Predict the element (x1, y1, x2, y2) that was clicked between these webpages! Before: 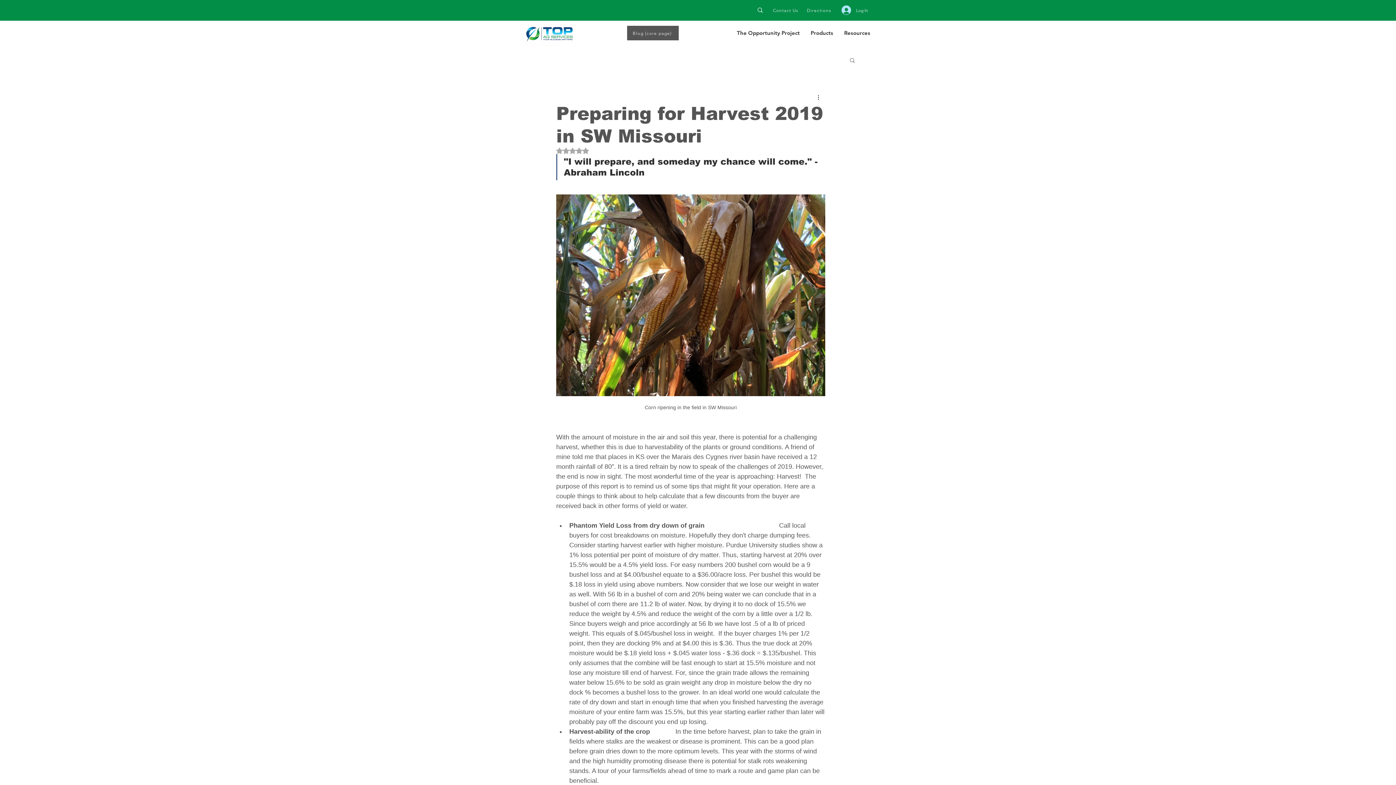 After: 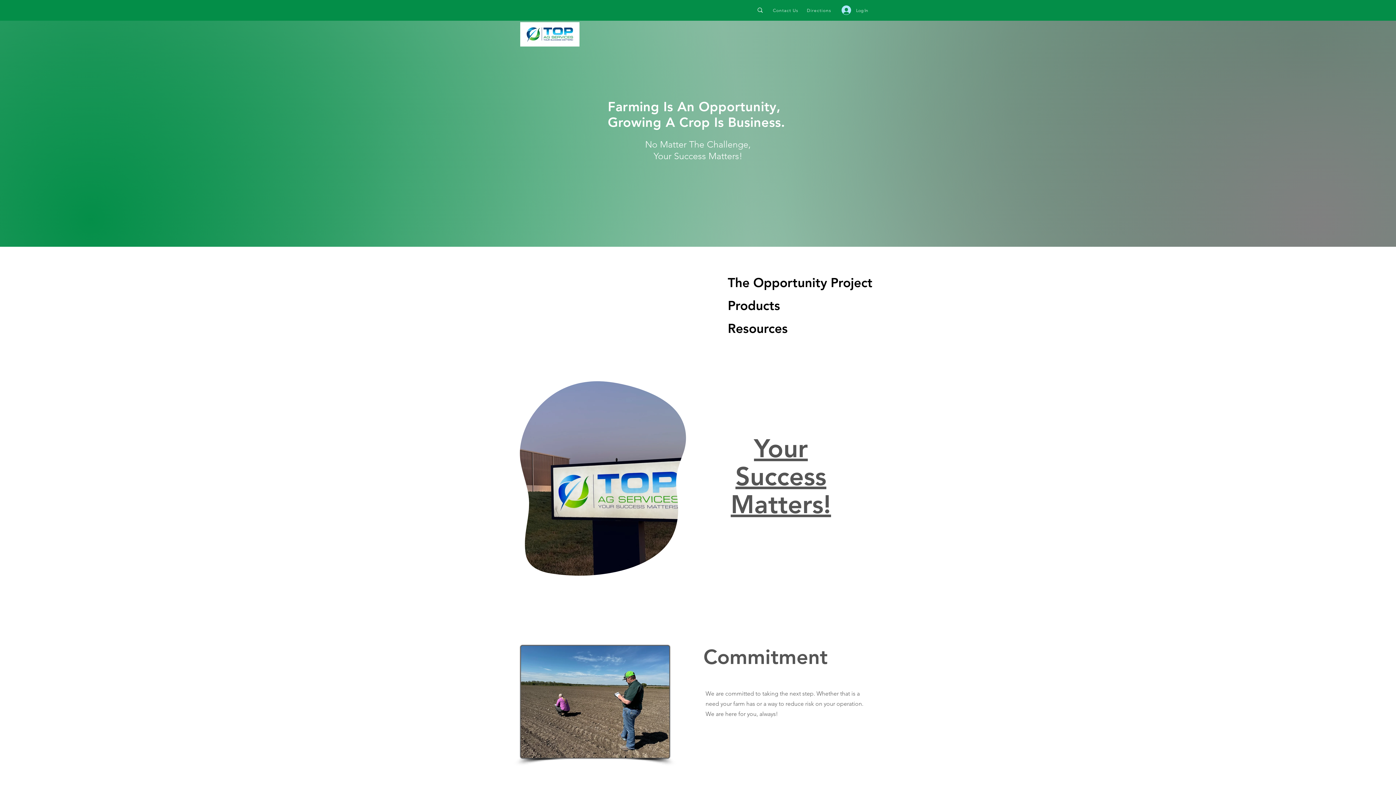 Action: bbox: (520, 21, 579, 46)